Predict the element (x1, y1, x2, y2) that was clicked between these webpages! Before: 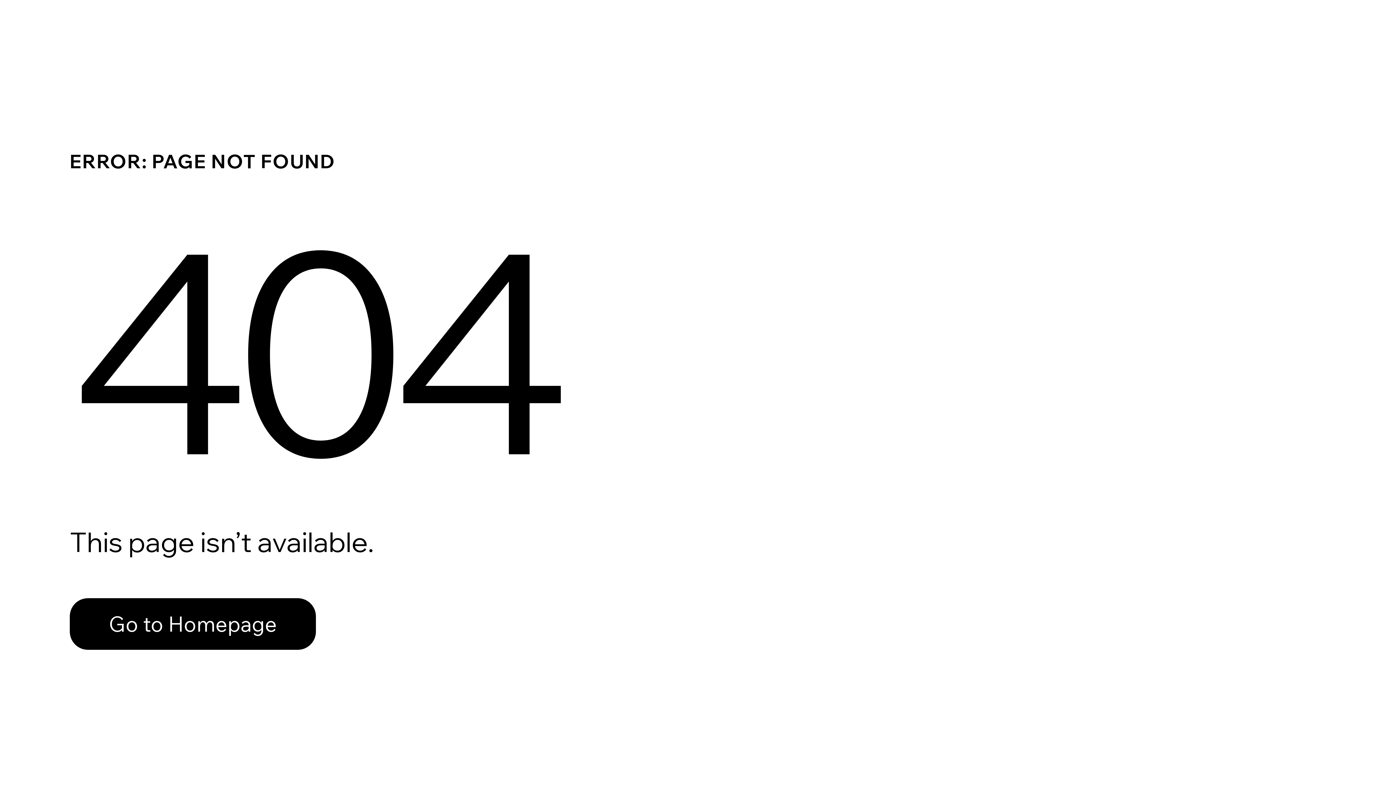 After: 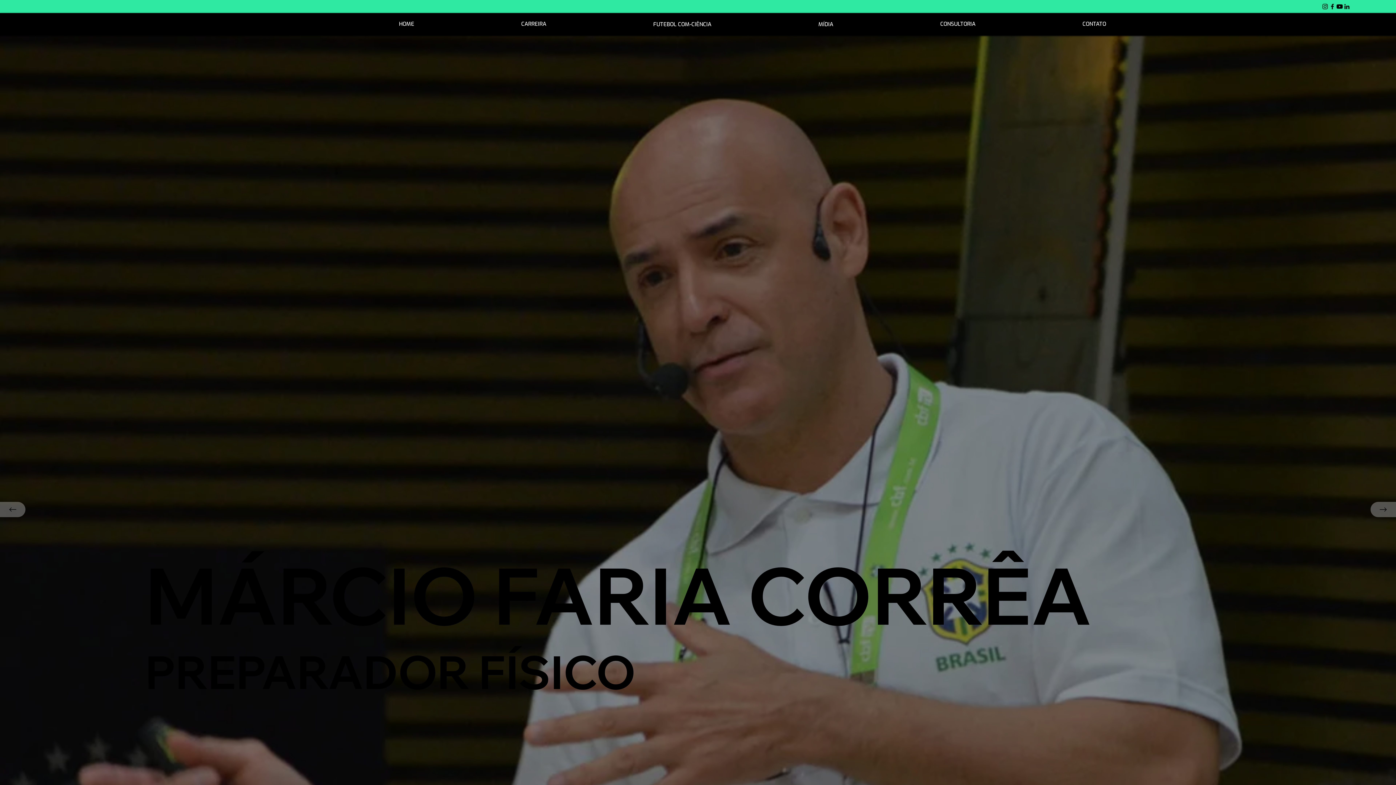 Action: label: Go to Homepage bbox: (69, 598, 316, 650)